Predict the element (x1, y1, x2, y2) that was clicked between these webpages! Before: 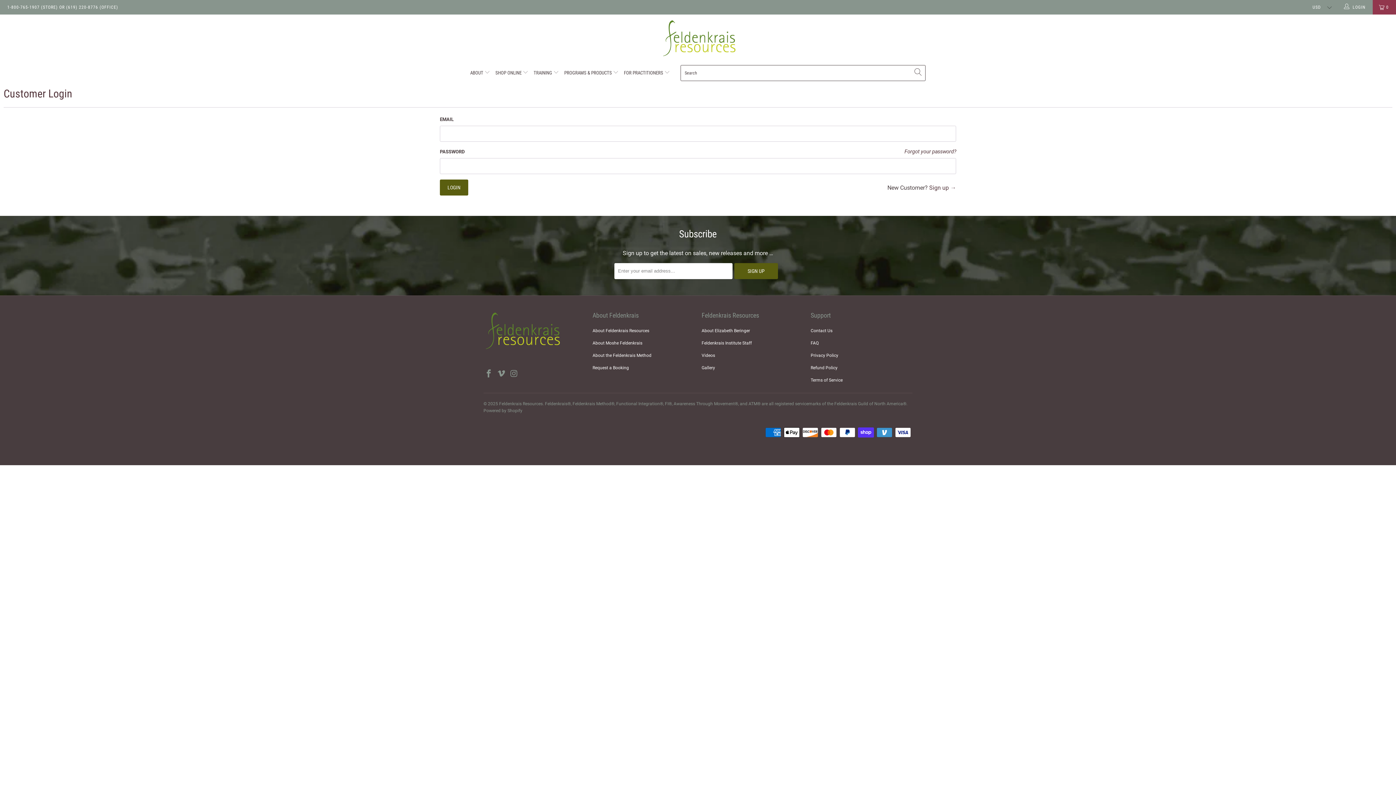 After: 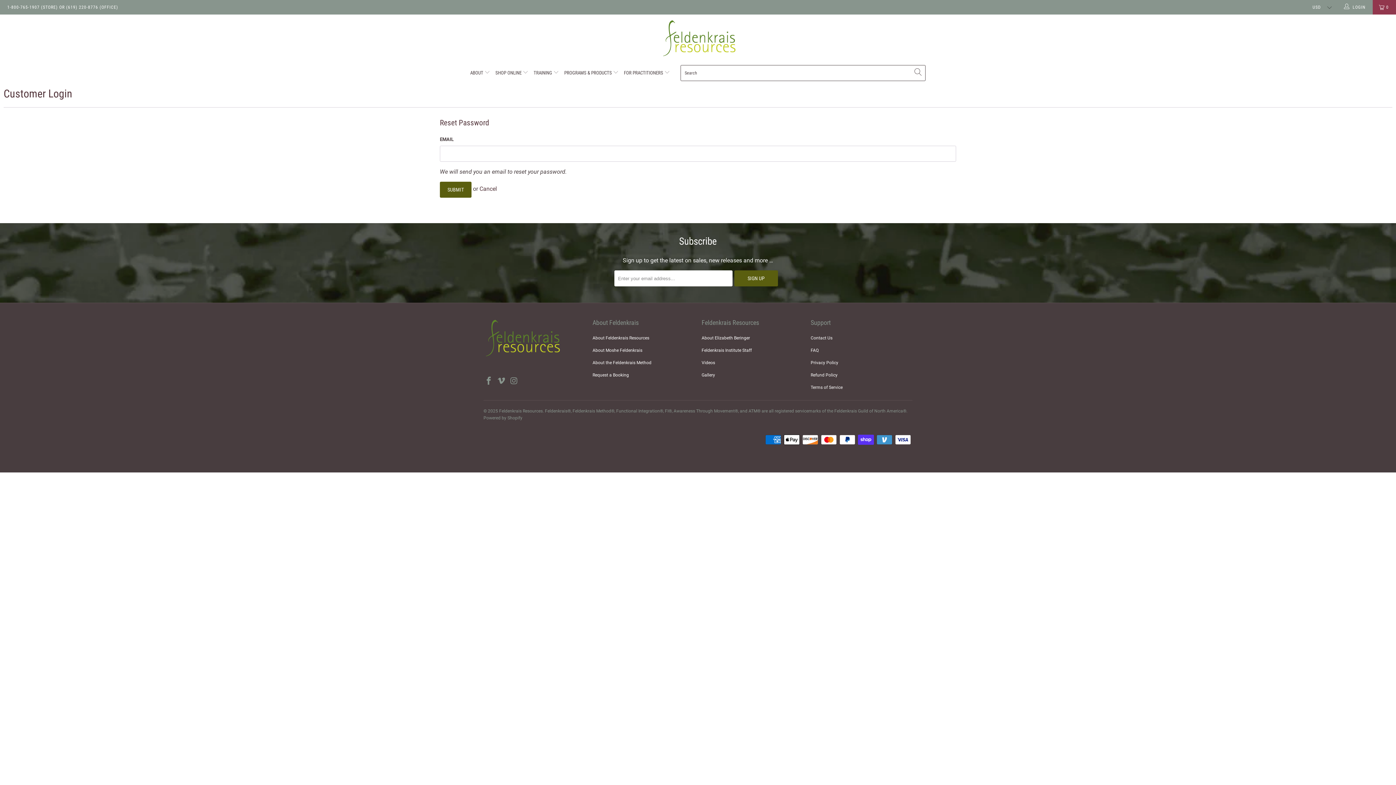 Action: bbox: (904, 148, 956, 154) label: Forgot your password?